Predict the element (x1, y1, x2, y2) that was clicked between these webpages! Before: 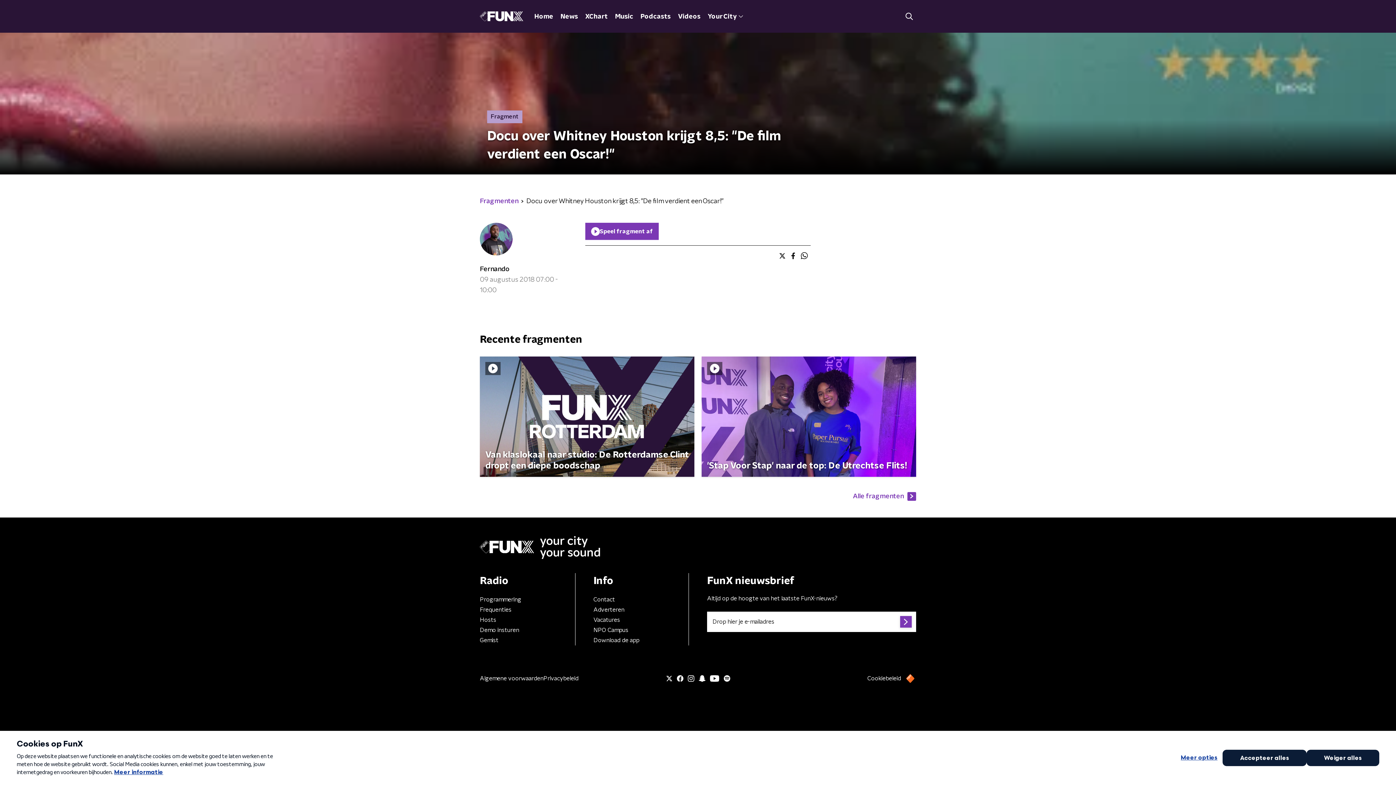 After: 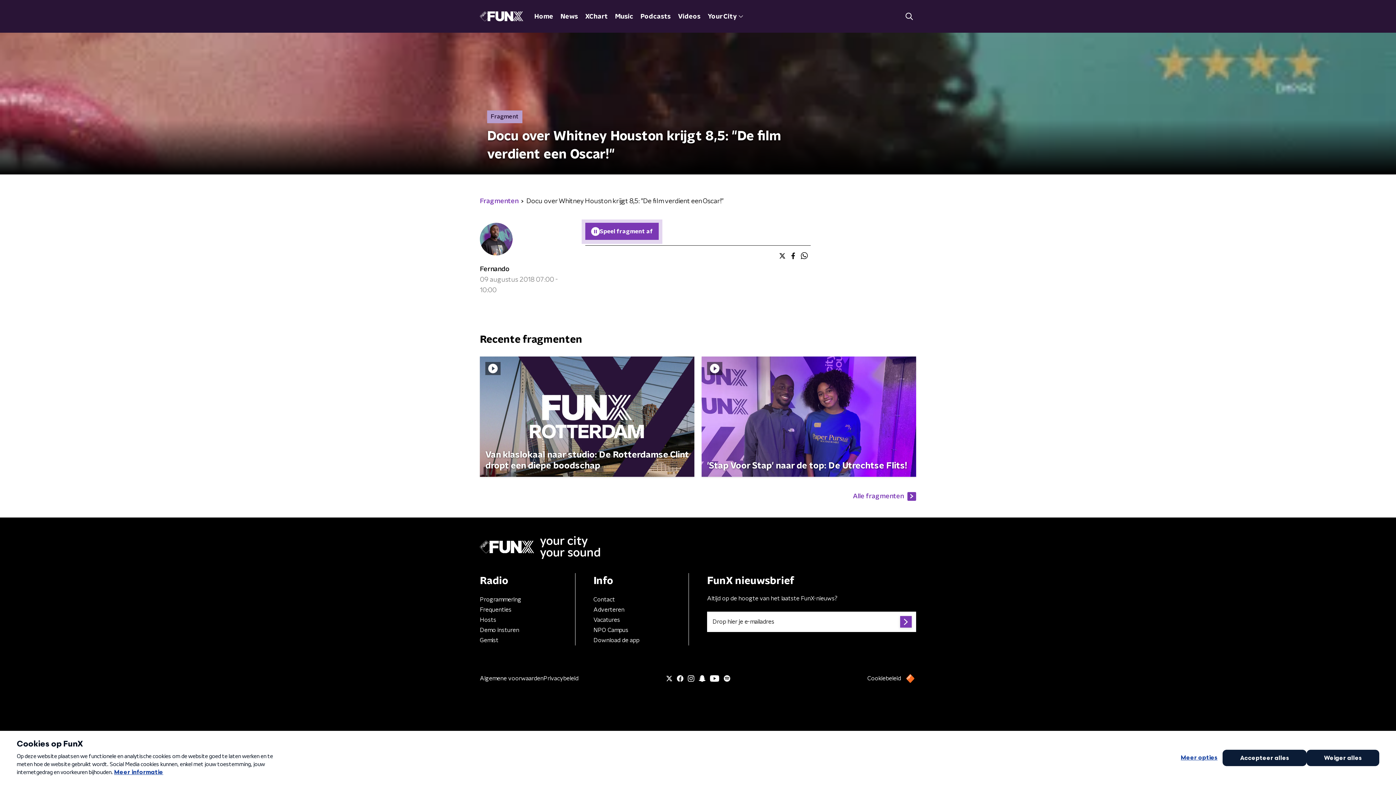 Action: bbox: (585, 222, 658, 240) label: Speel fragment af